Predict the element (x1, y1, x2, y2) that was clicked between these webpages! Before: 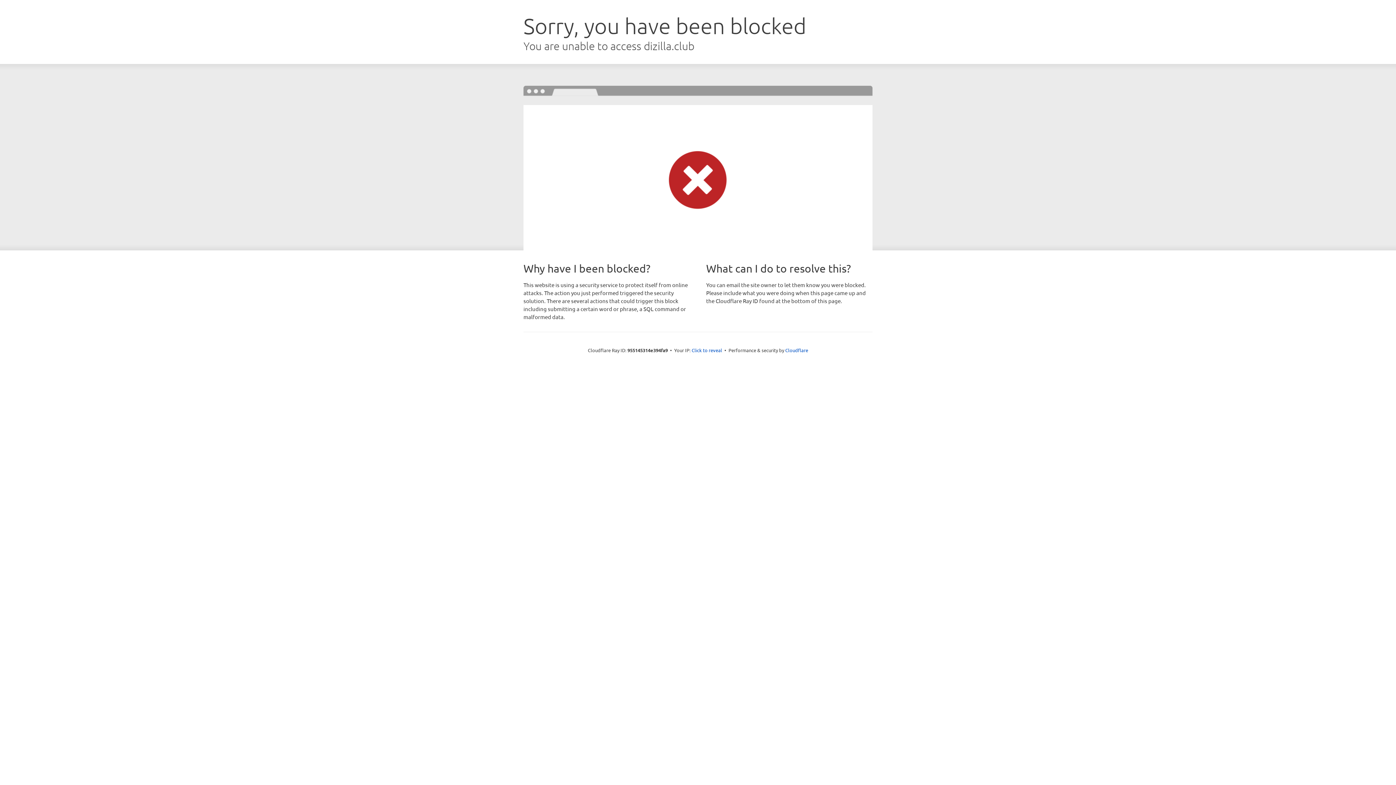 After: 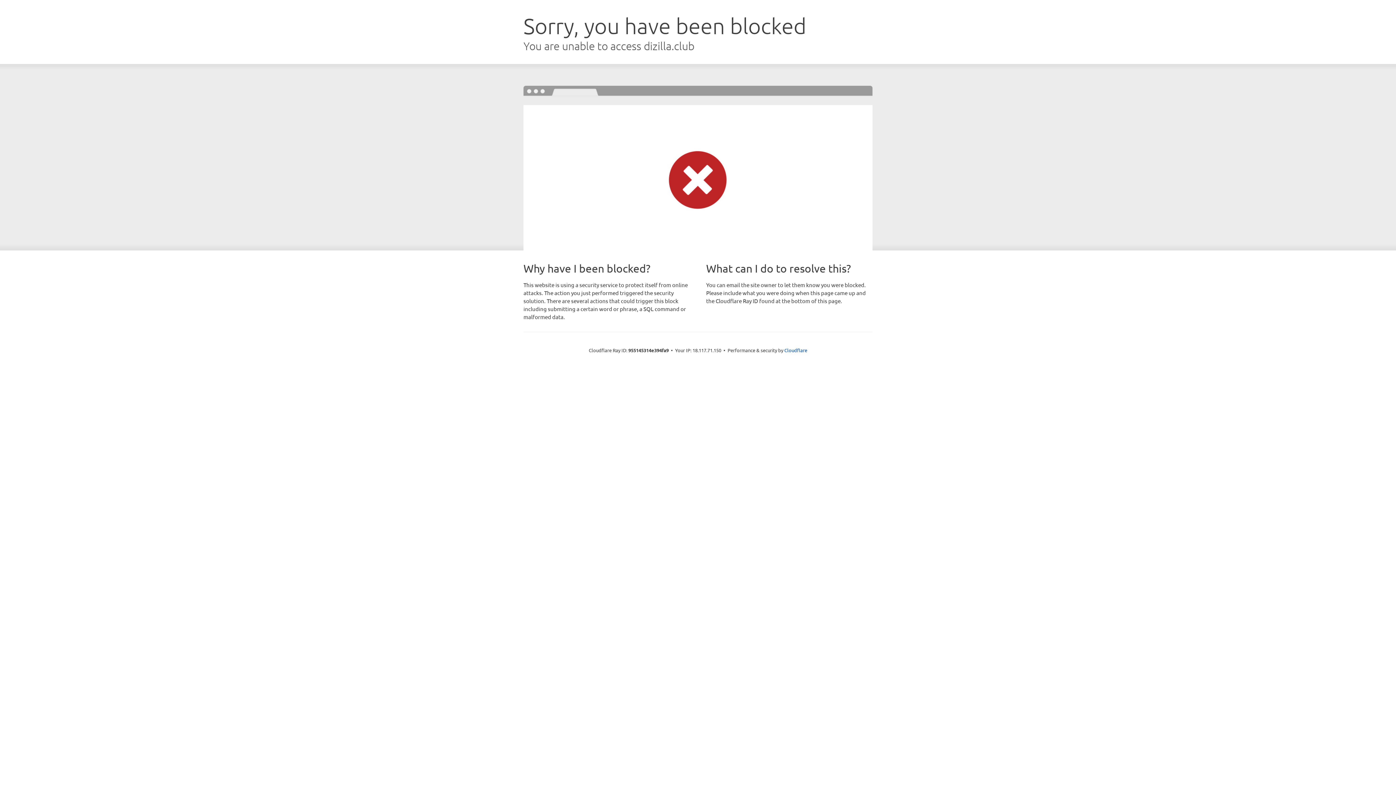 Action: bbox: (691, 346, 722, 353) label: Click to reveal